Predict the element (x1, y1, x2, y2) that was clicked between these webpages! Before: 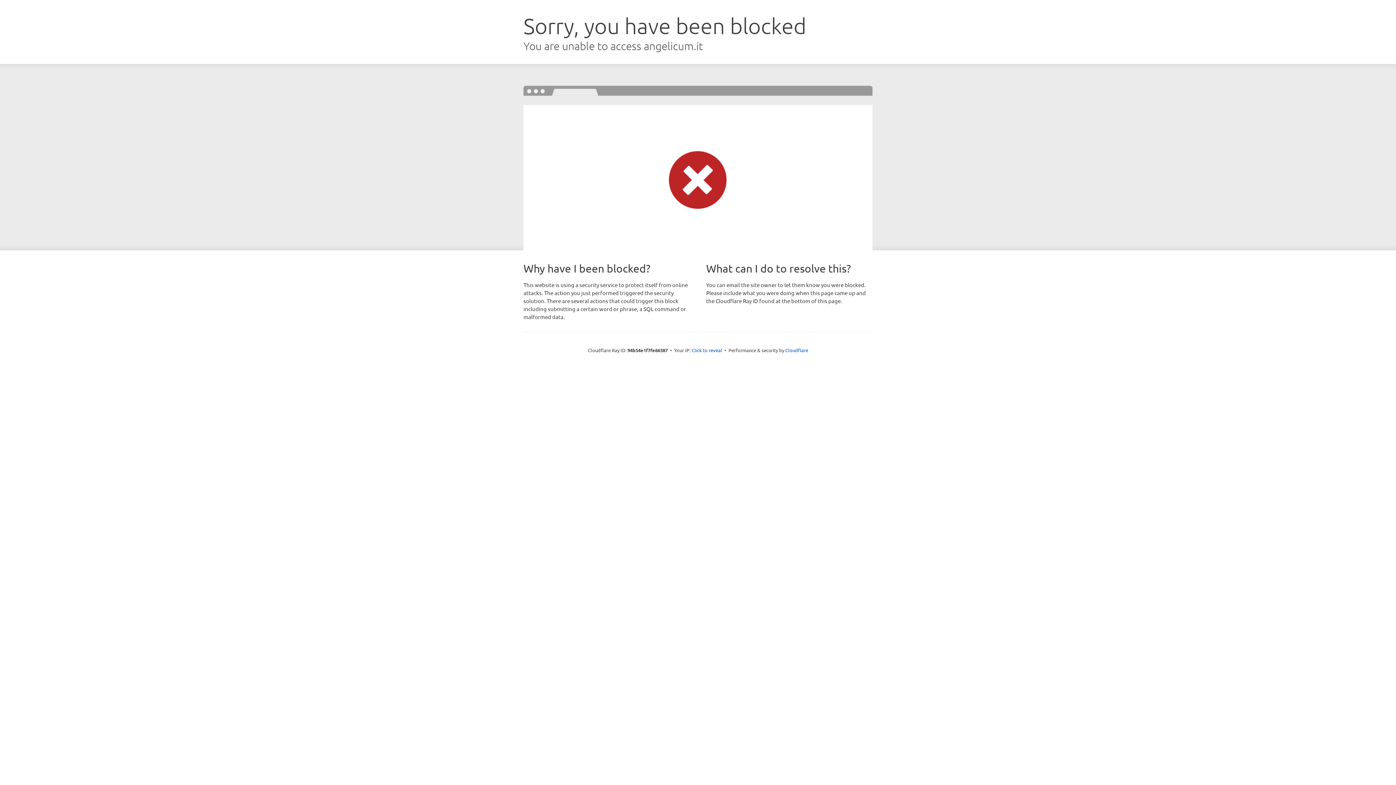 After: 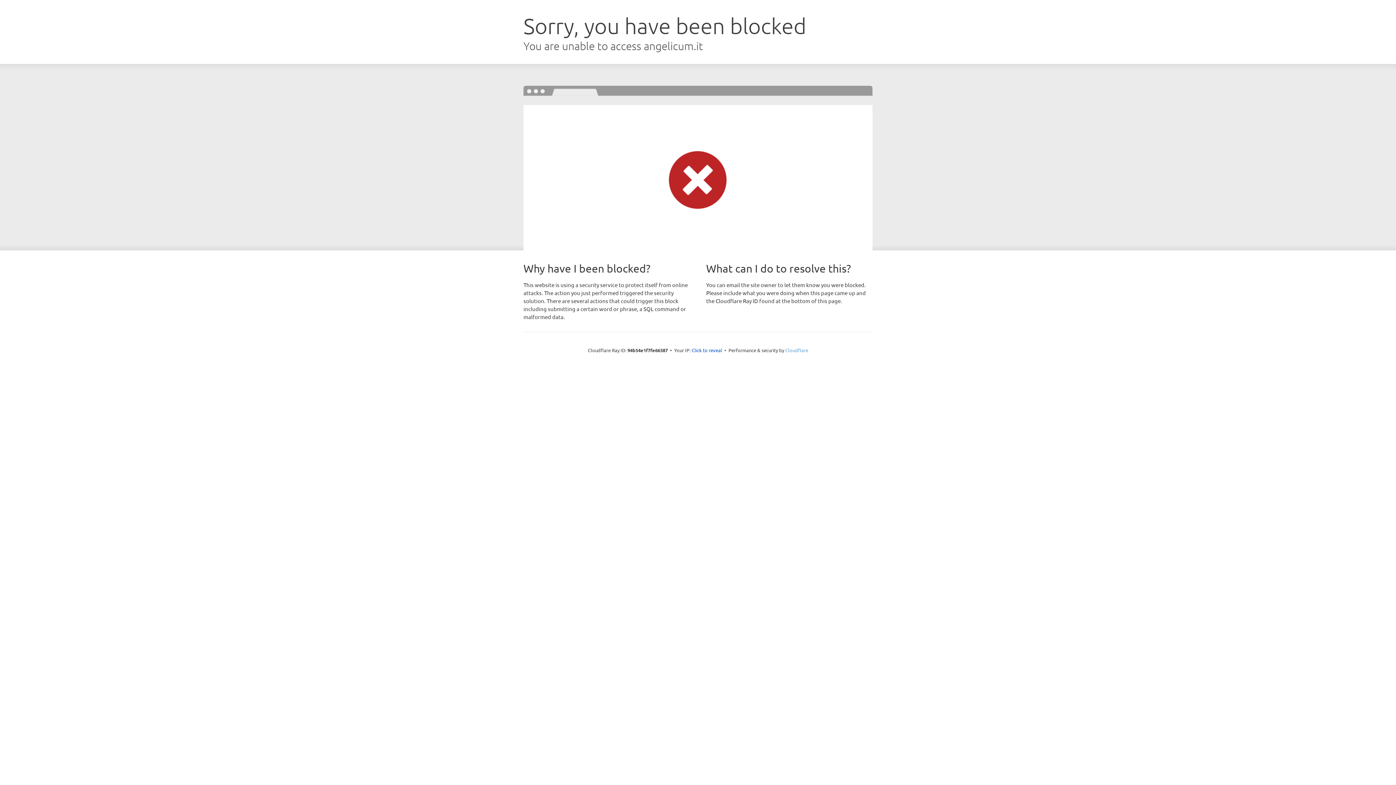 Action: bbox: (785, 347, 808, 353) label: Cloudflare